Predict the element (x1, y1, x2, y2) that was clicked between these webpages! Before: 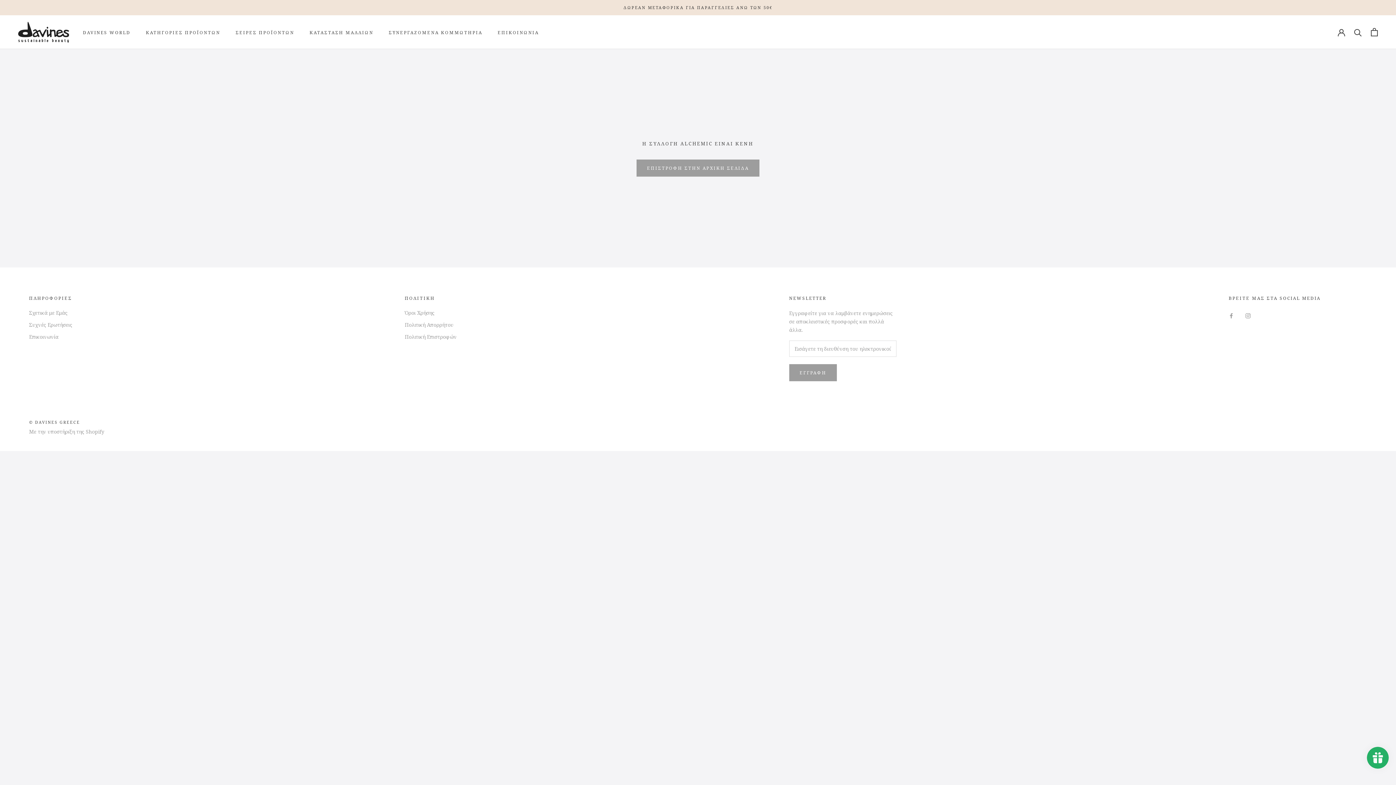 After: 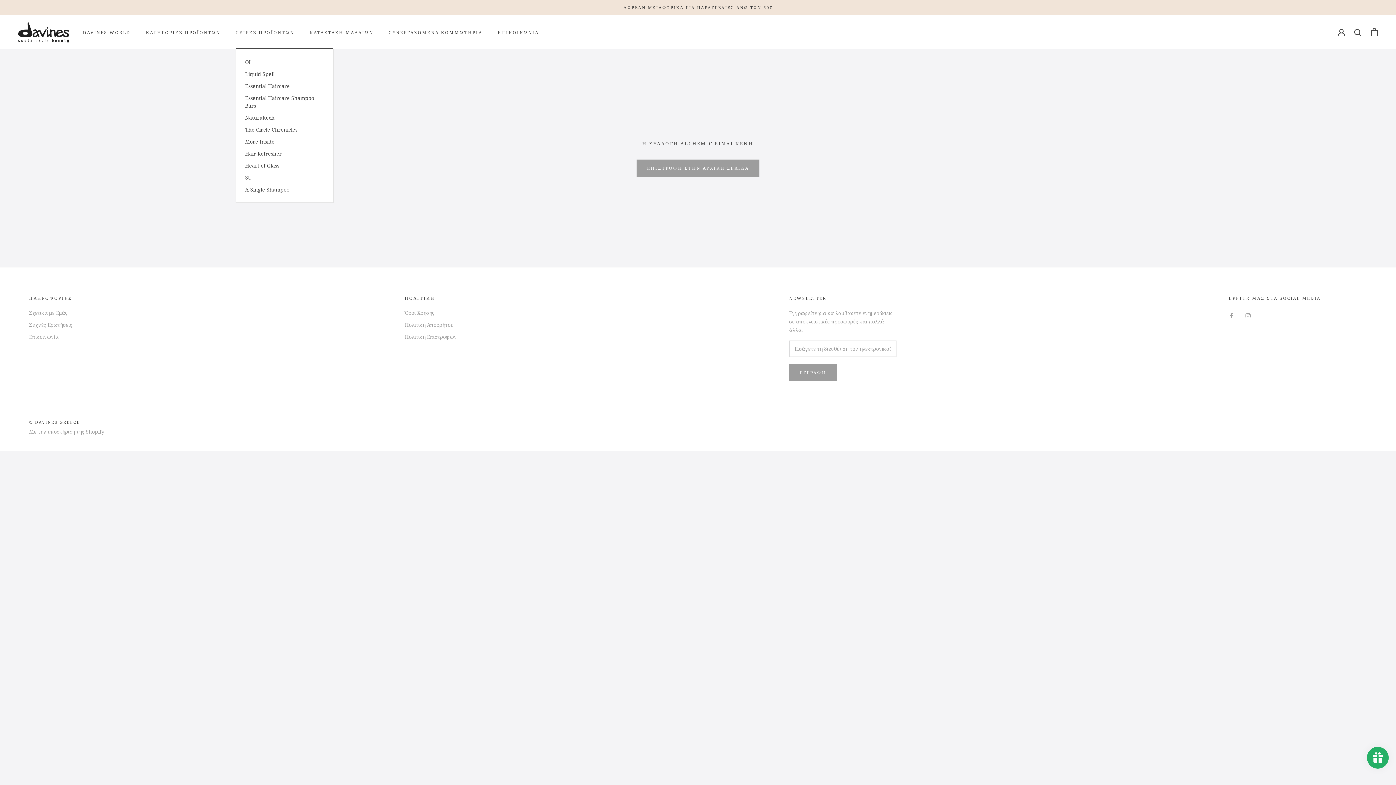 Action: label: ΣΕΙΡΕΣ ΠΡΟΪΟΝΤΩΝ bbox: (235, 29, 294, 35)